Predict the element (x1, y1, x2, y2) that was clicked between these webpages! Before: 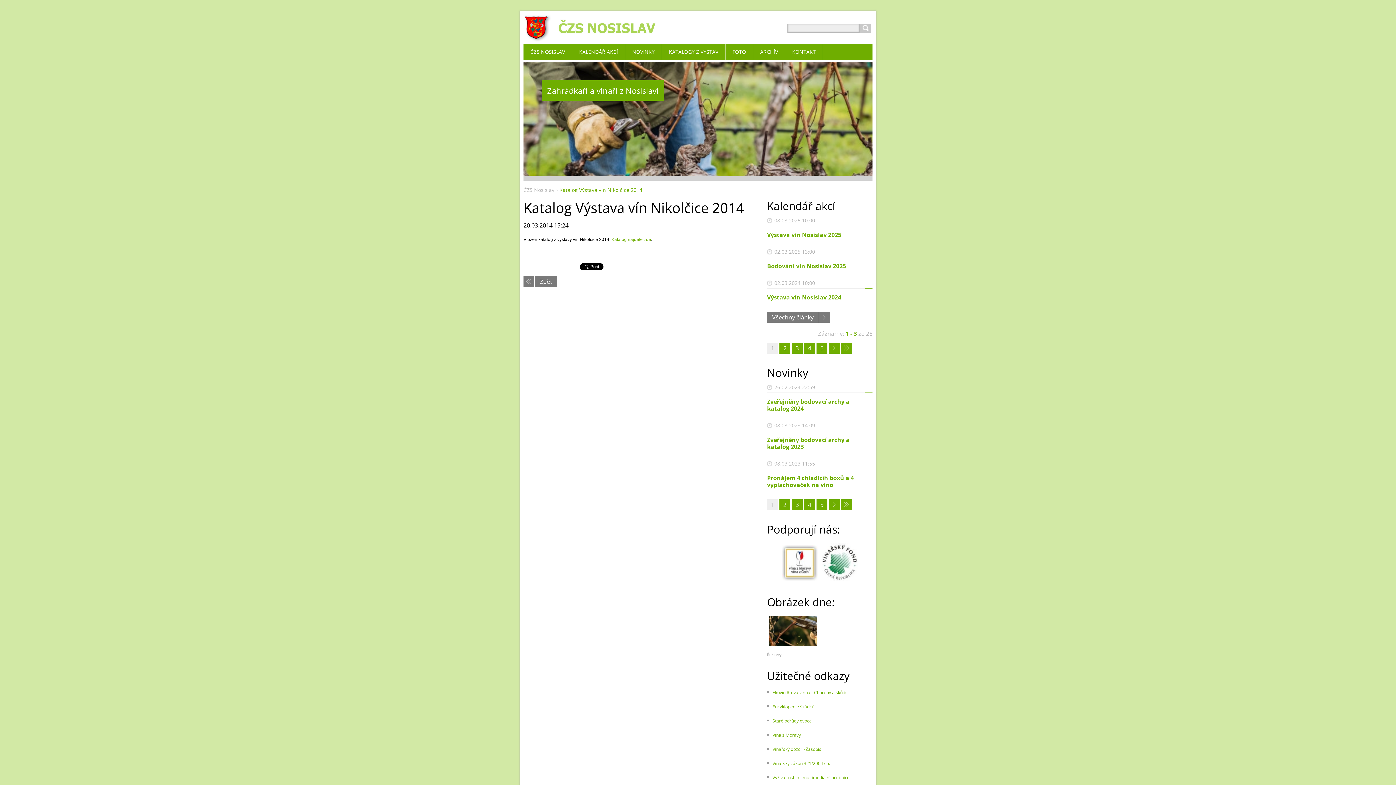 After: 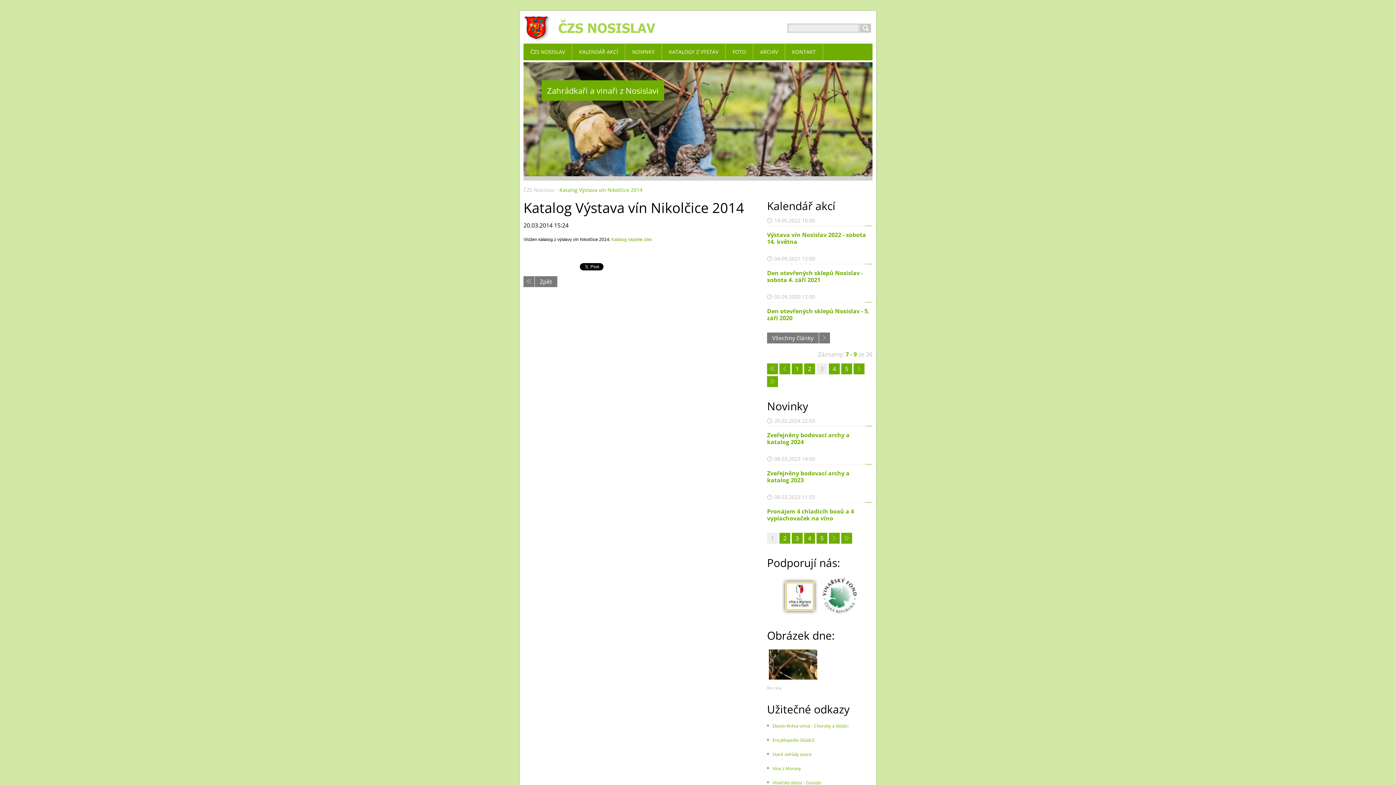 Action: label: 3 bbox: (792, 342, 802, 353)